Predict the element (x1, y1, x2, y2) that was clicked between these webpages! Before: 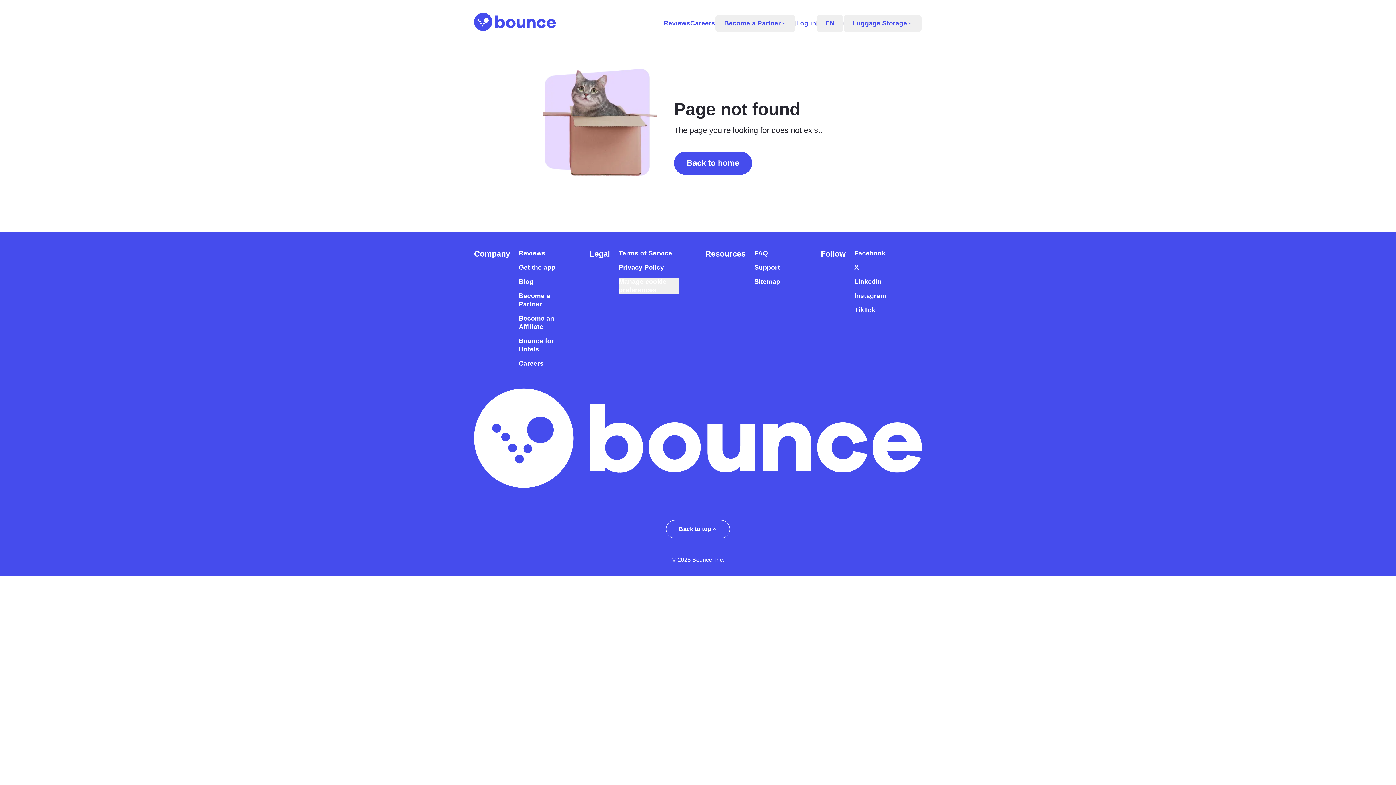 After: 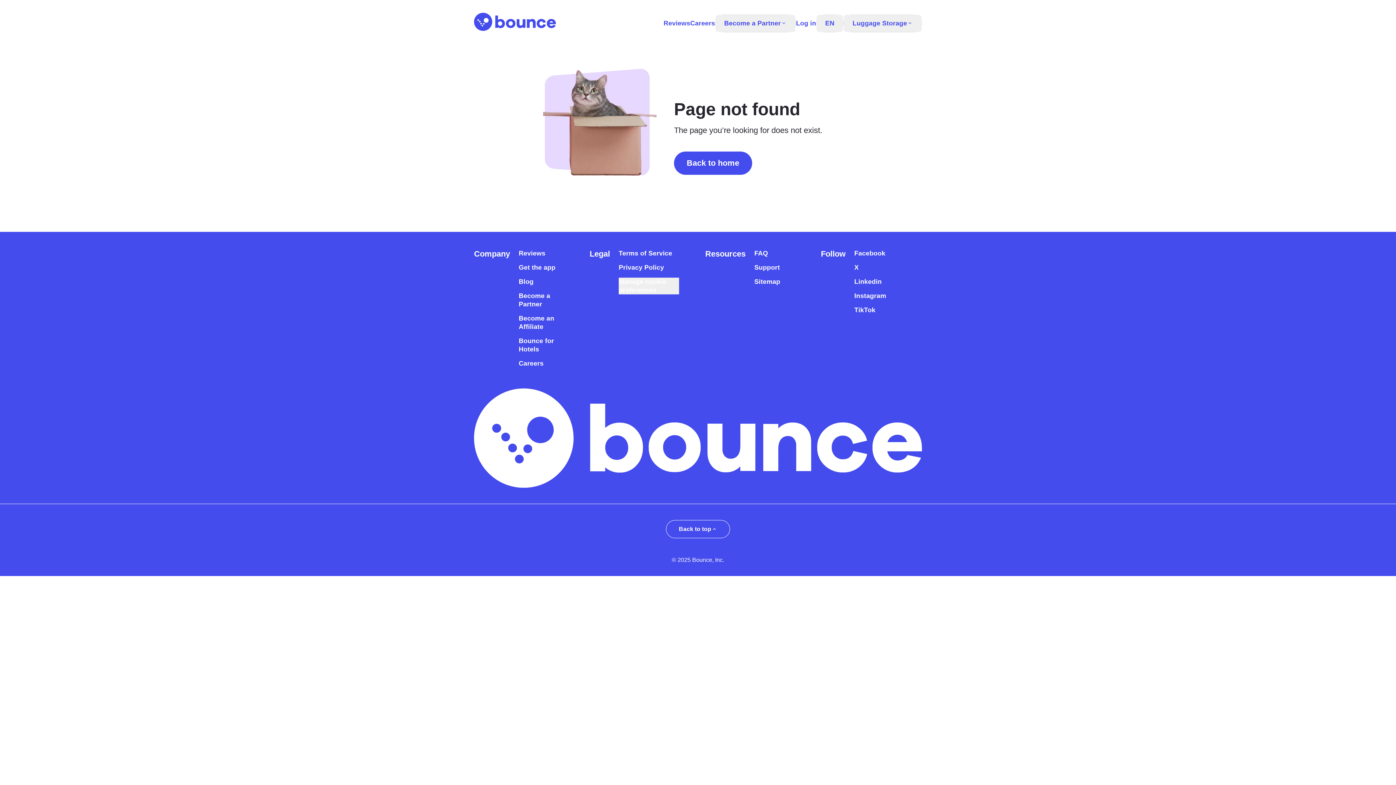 Action: label: Back to top bbox: (666, 520, 730, 538)